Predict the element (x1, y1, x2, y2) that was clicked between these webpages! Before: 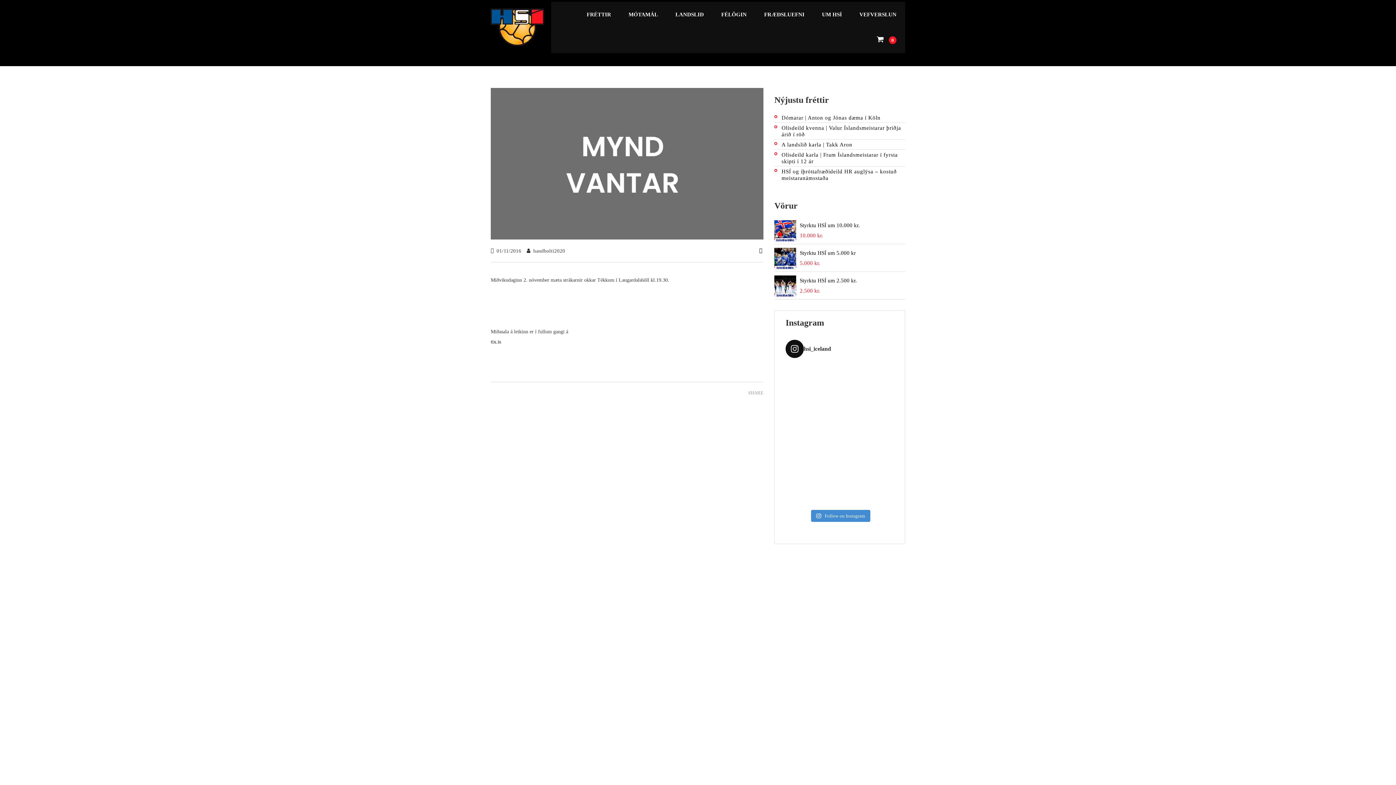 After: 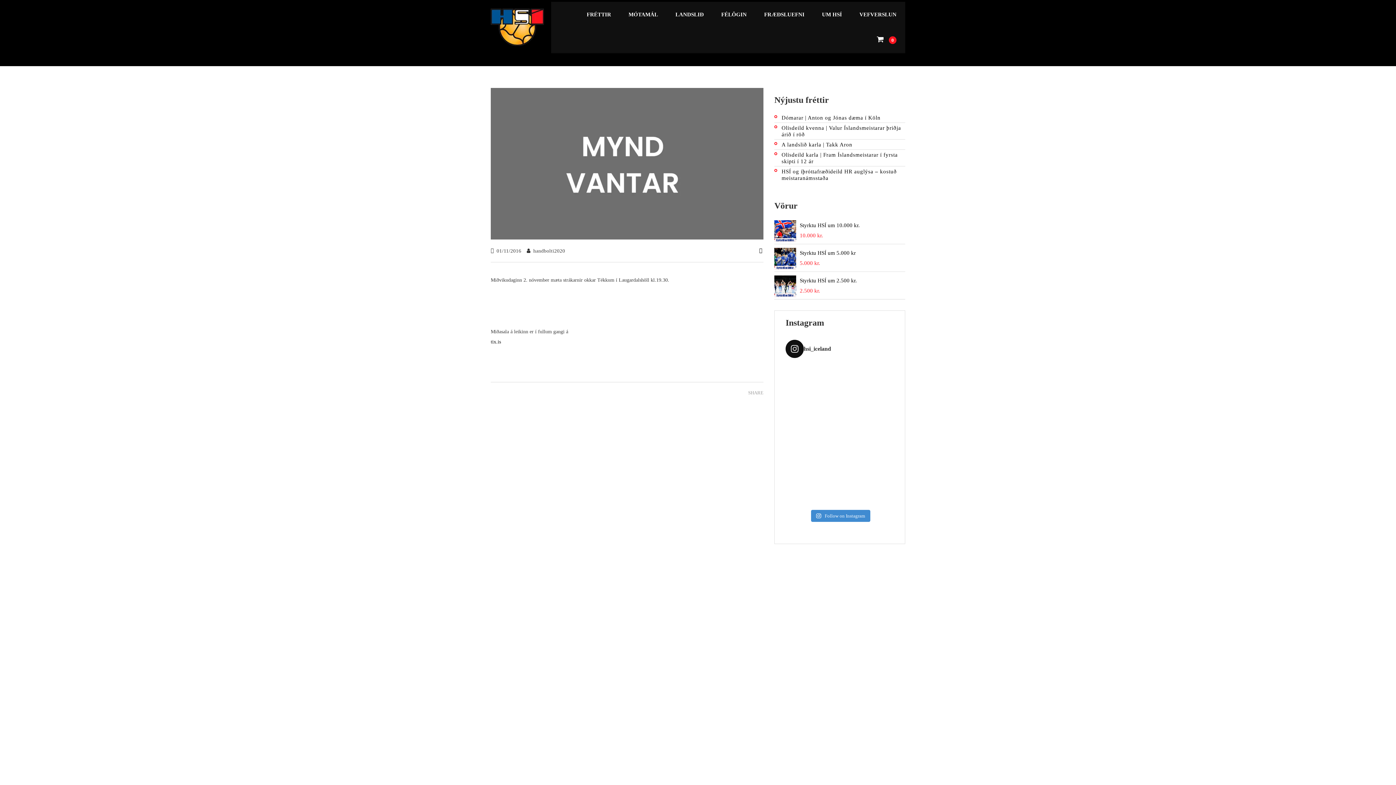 Action: bbox: (867, 417, 900, 450) label: Úrslitaeinvígi Olísdeildar karlaHaukar mæta